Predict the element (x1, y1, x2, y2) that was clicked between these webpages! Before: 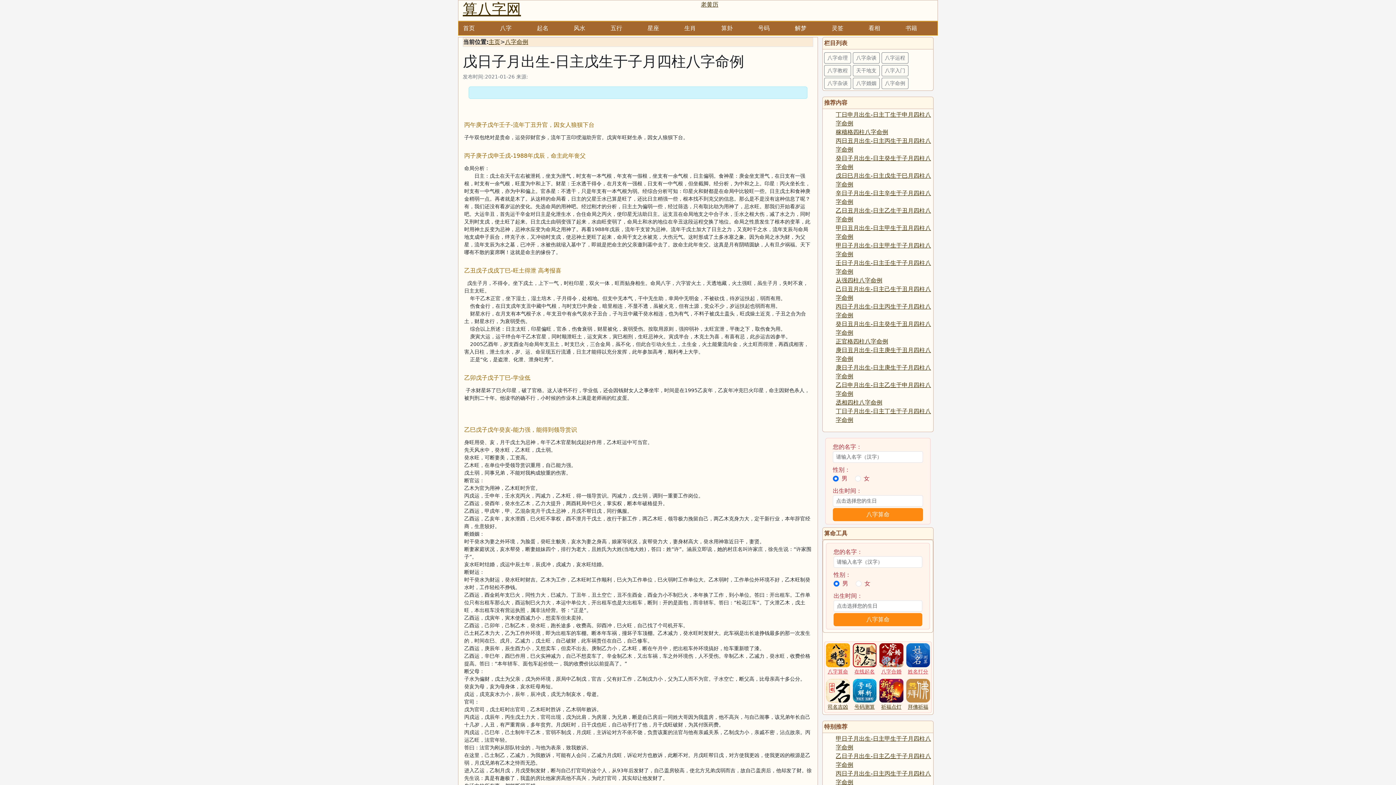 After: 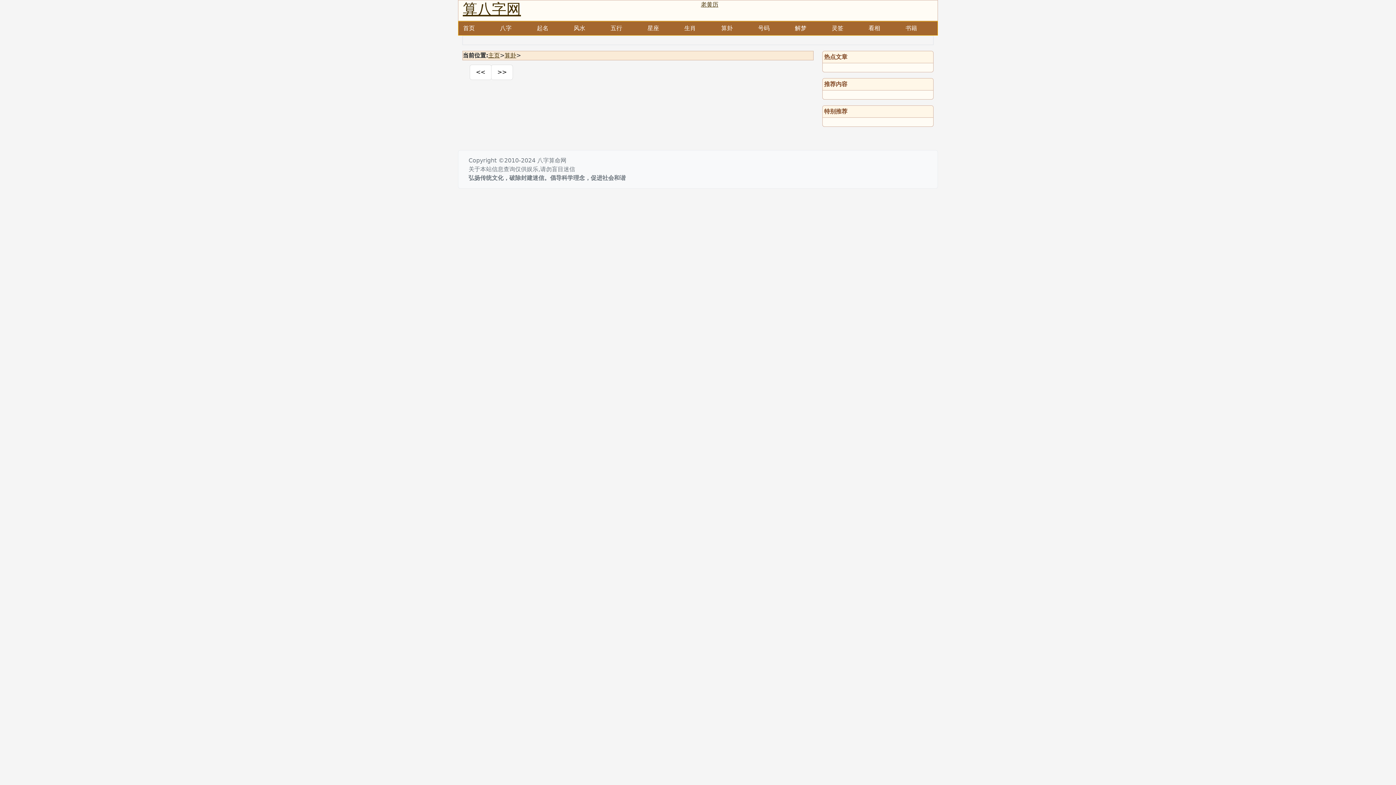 Action: bbox: (716, 21, 737, 35) label: 算卦